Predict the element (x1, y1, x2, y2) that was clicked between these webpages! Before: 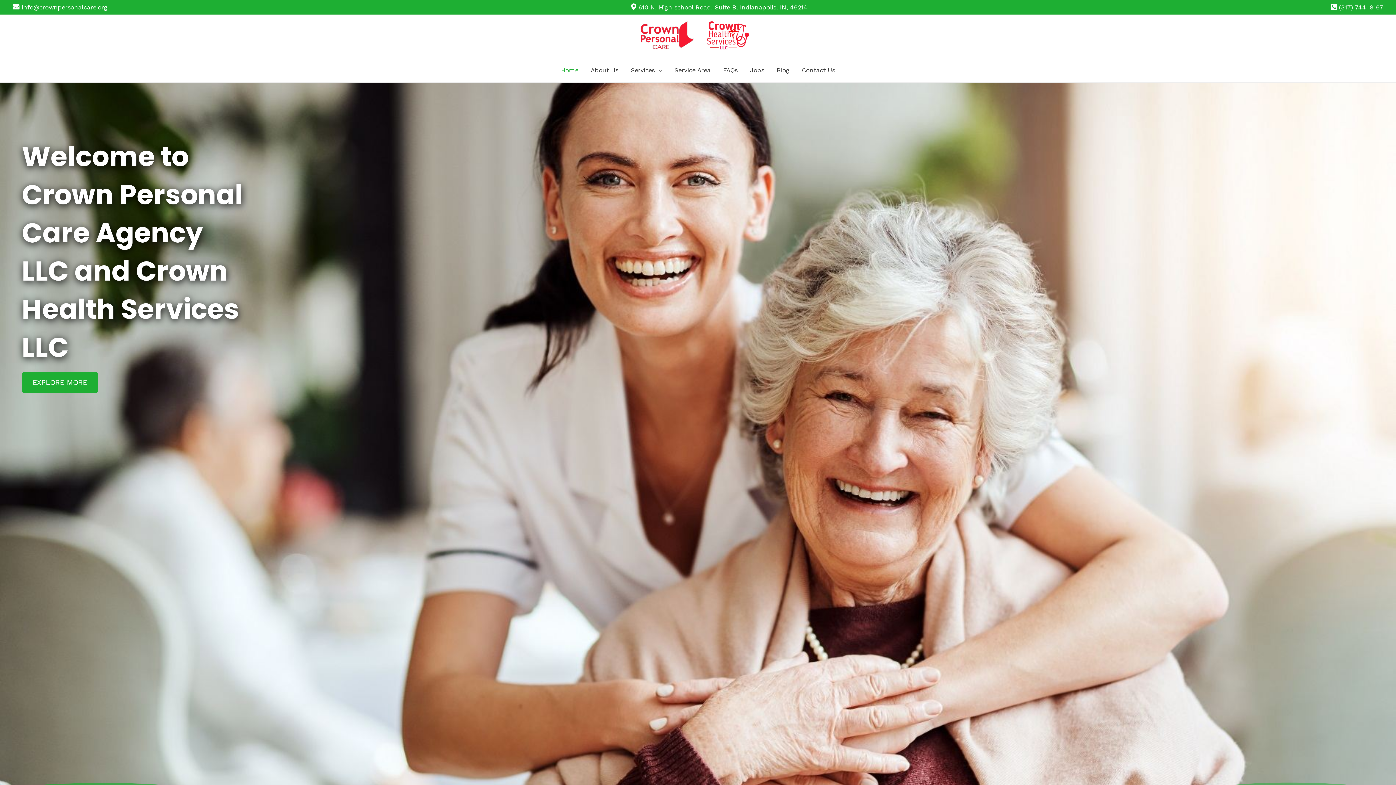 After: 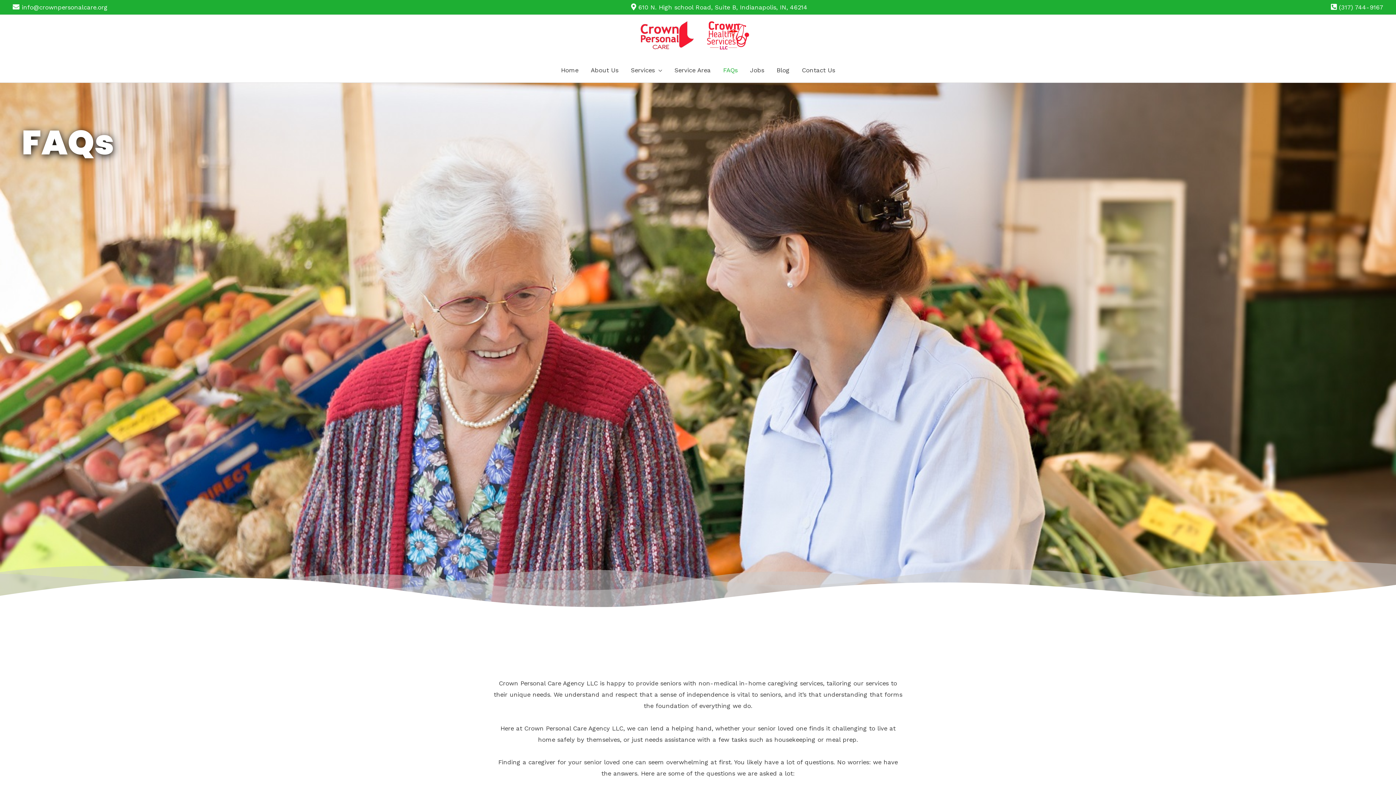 Action: label: FAQs bbox: (717, 57, 744, 82)